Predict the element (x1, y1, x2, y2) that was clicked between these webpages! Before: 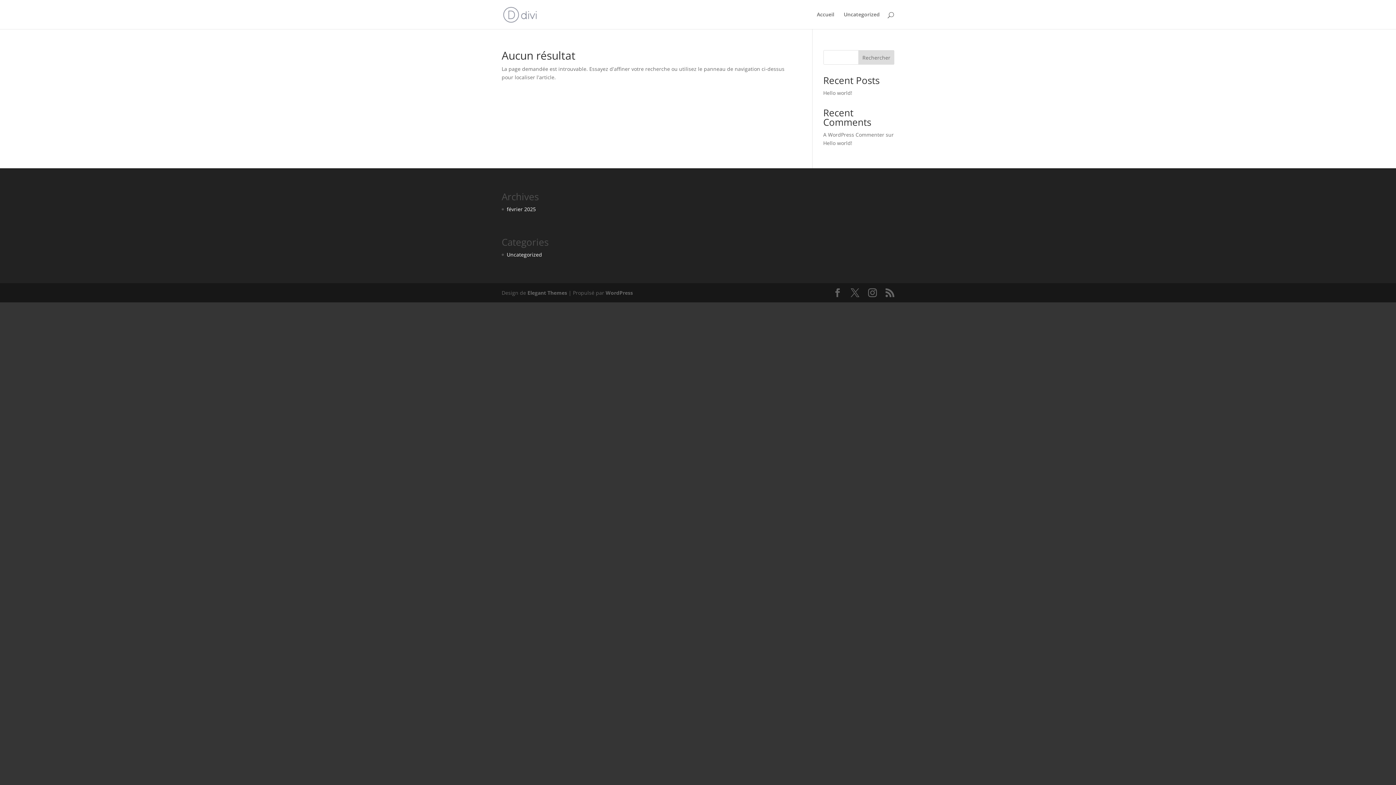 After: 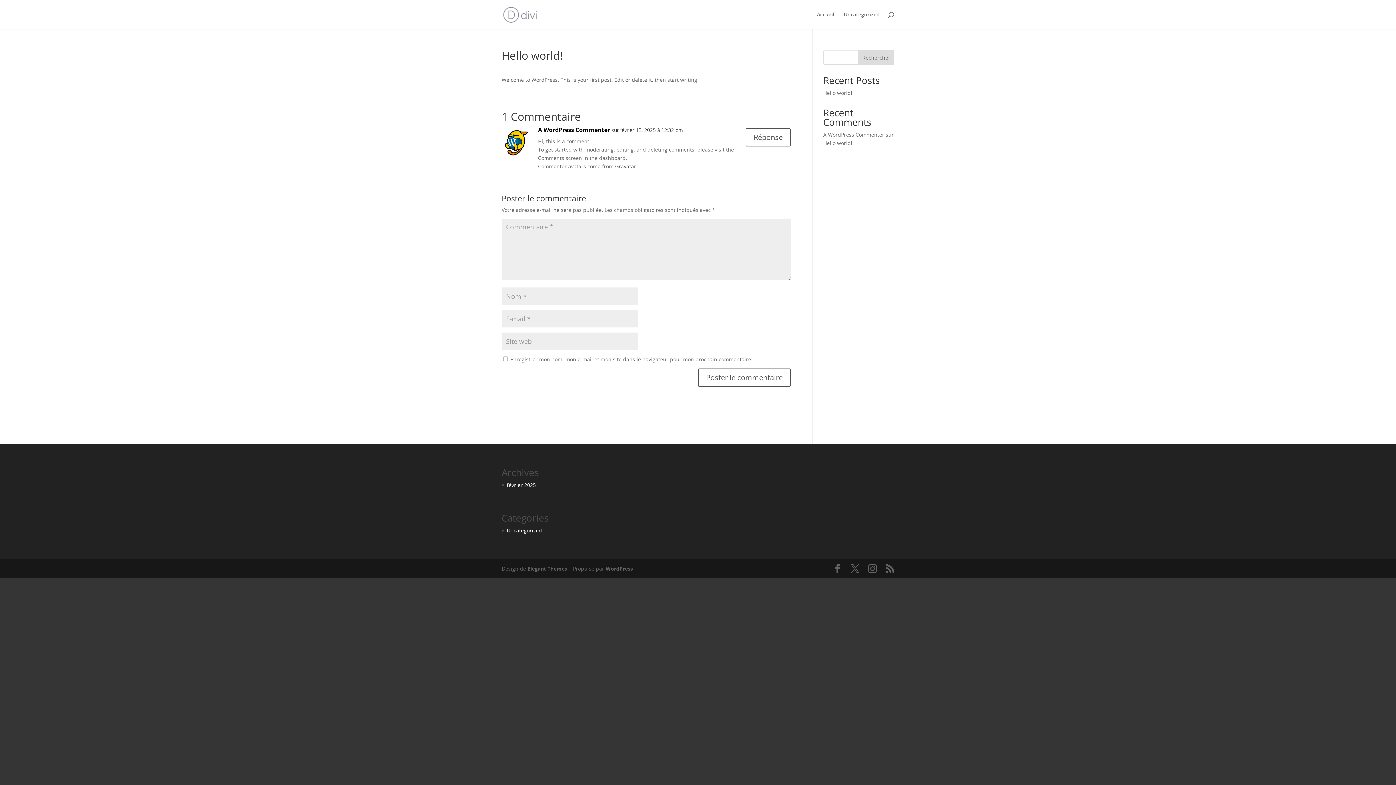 Action: bbox: (823, 139, 852, 146) label: Hello world!